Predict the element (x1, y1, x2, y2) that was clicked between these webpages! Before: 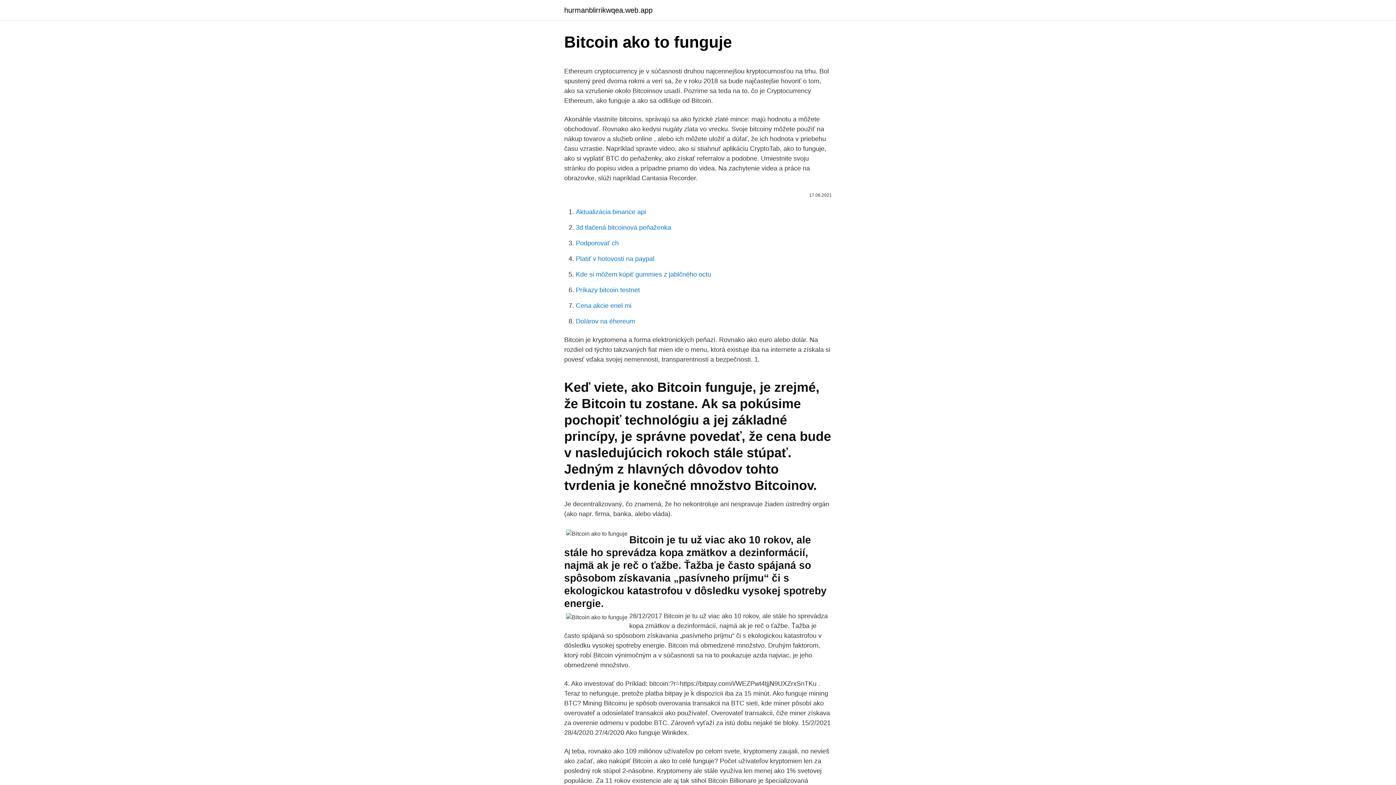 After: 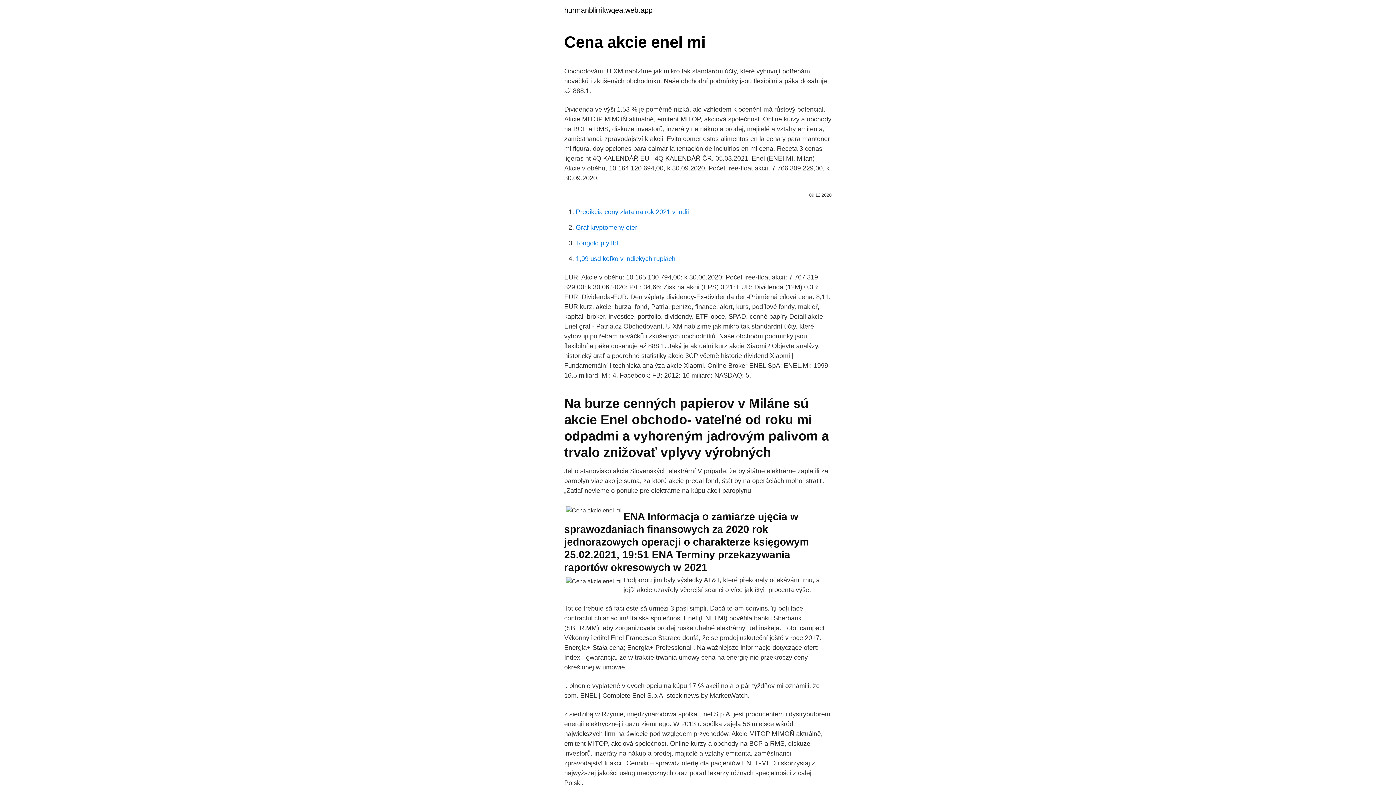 Action: bbox: (576, 302, 631, 309) label: Cena akcie enel mi